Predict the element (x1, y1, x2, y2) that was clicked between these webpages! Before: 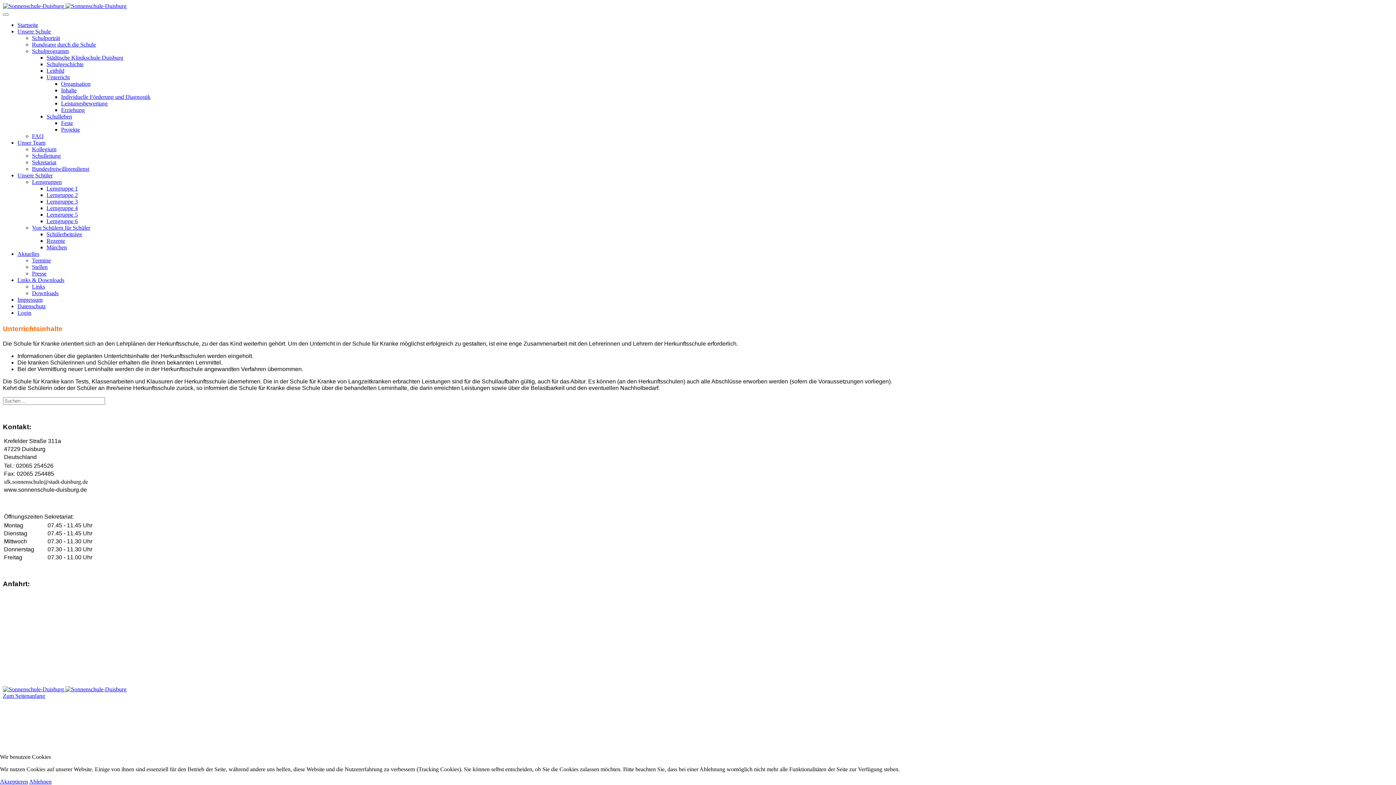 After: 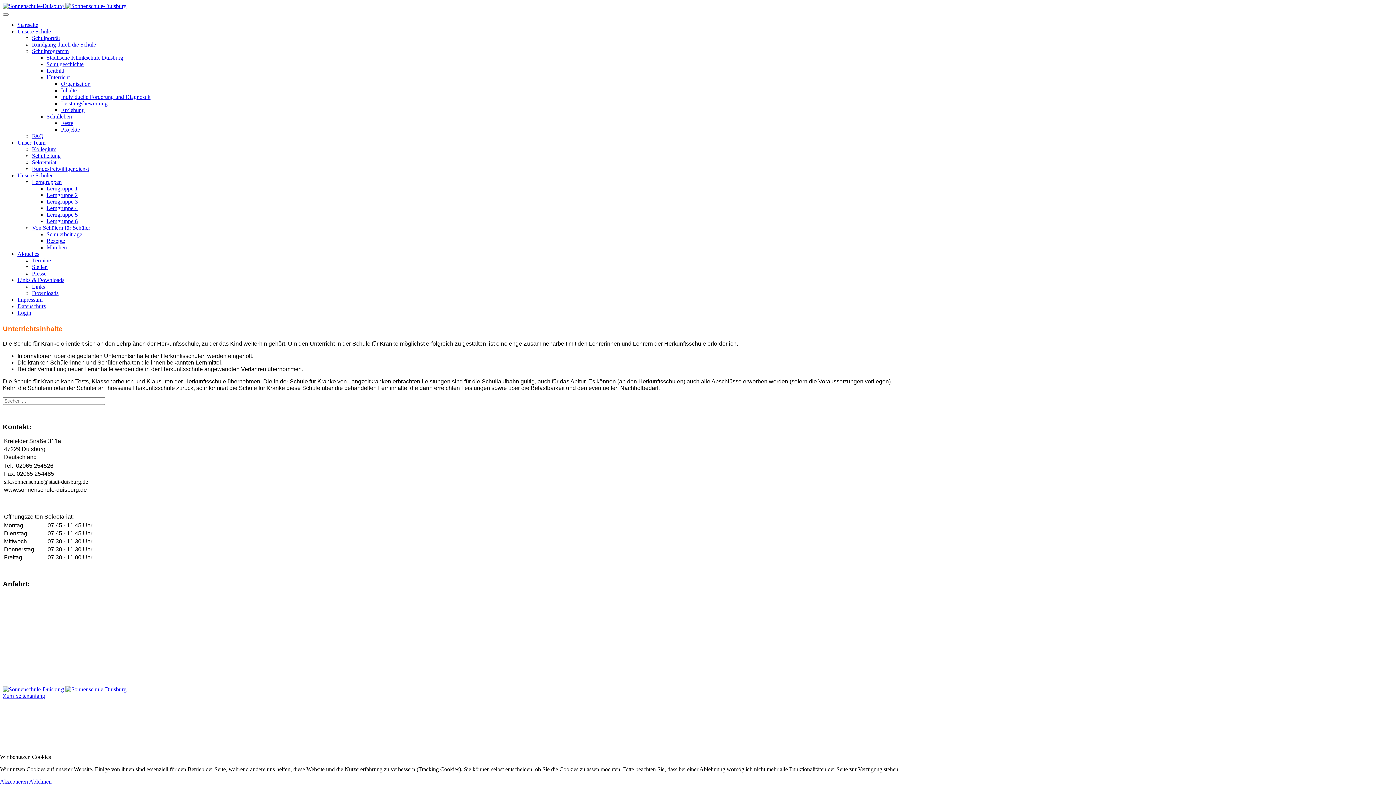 Action: bbox: (32, 224, 90, 230) label: Von Schülern für Schüler